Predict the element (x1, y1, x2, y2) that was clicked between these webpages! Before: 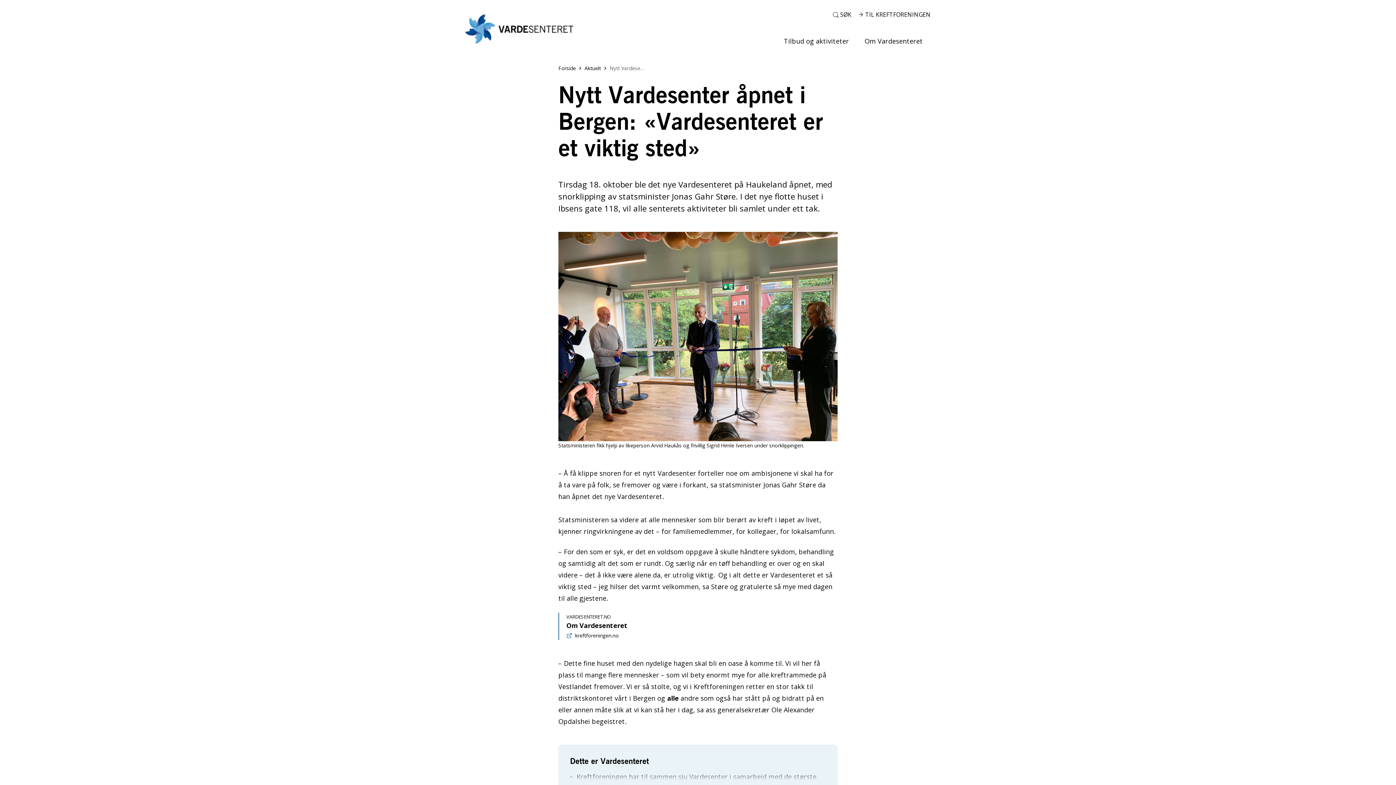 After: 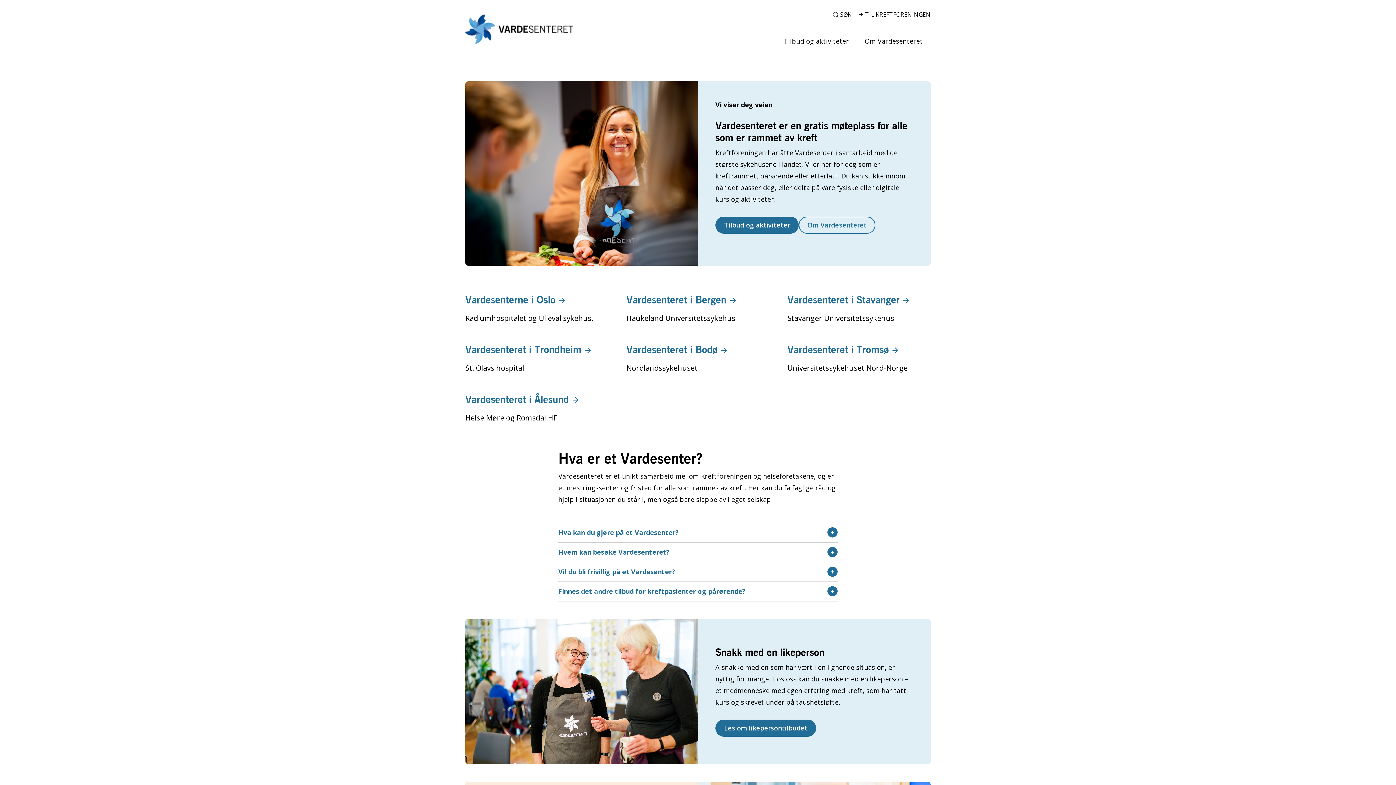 Action: bbox: (465, 23, 573, 44)